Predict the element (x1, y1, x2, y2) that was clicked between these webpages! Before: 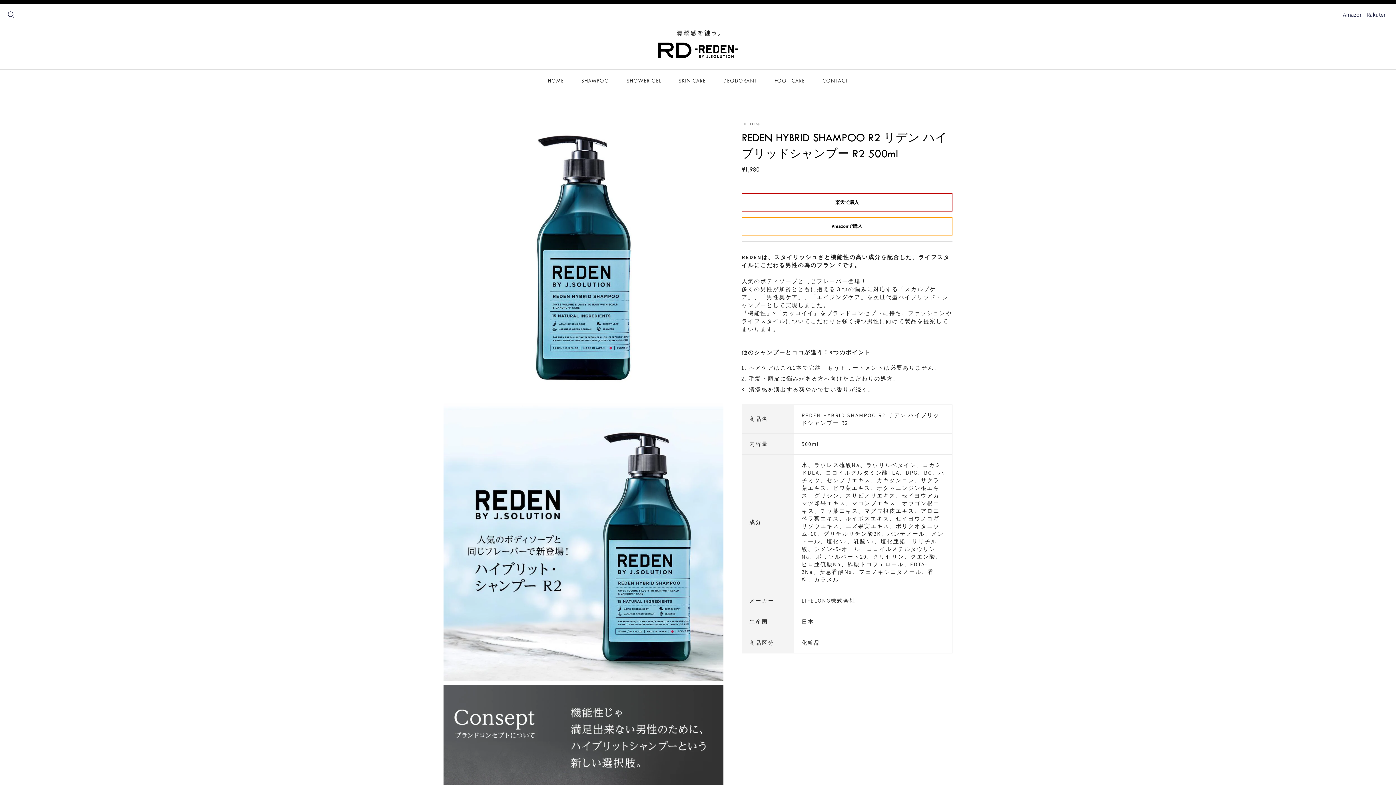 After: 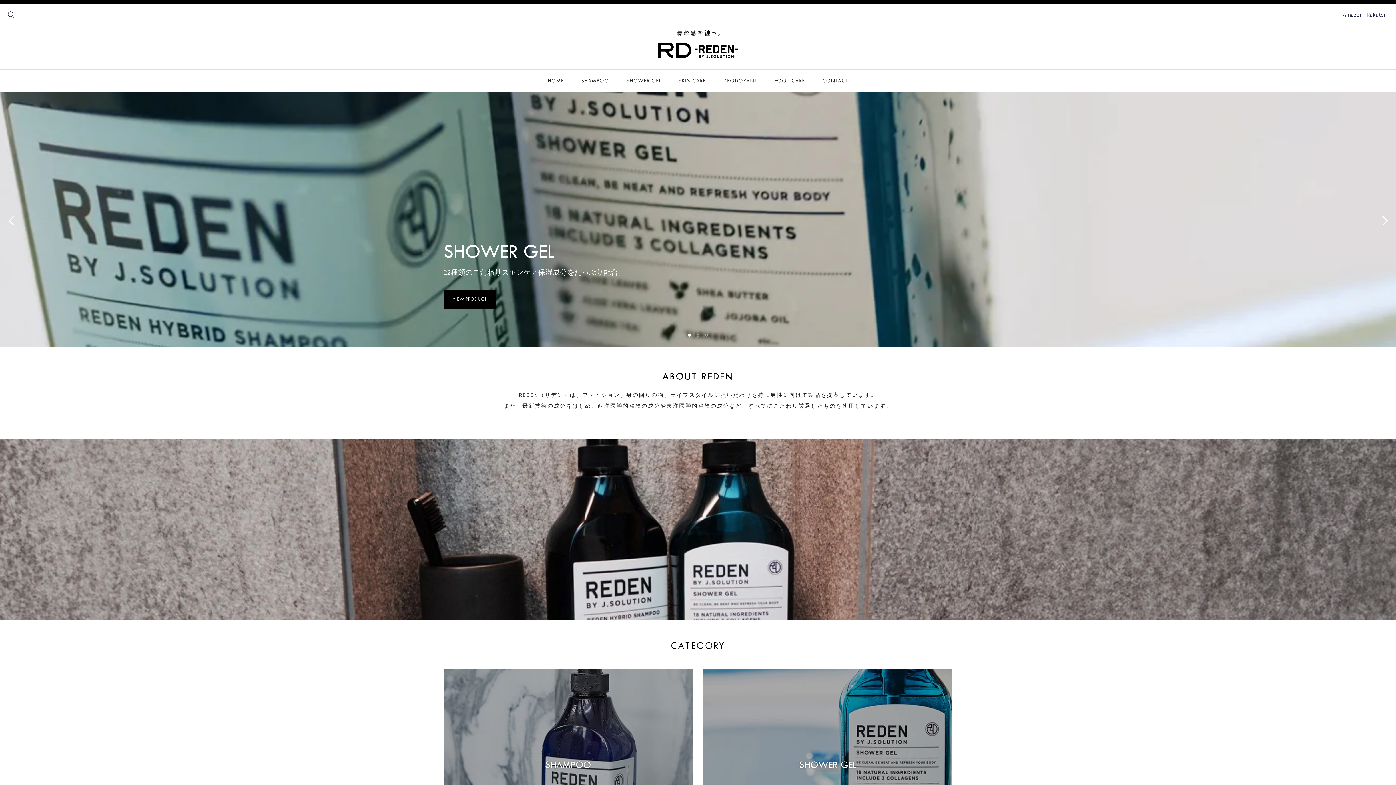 Action: bbox: (539, 69, 572, 92) label: HOME